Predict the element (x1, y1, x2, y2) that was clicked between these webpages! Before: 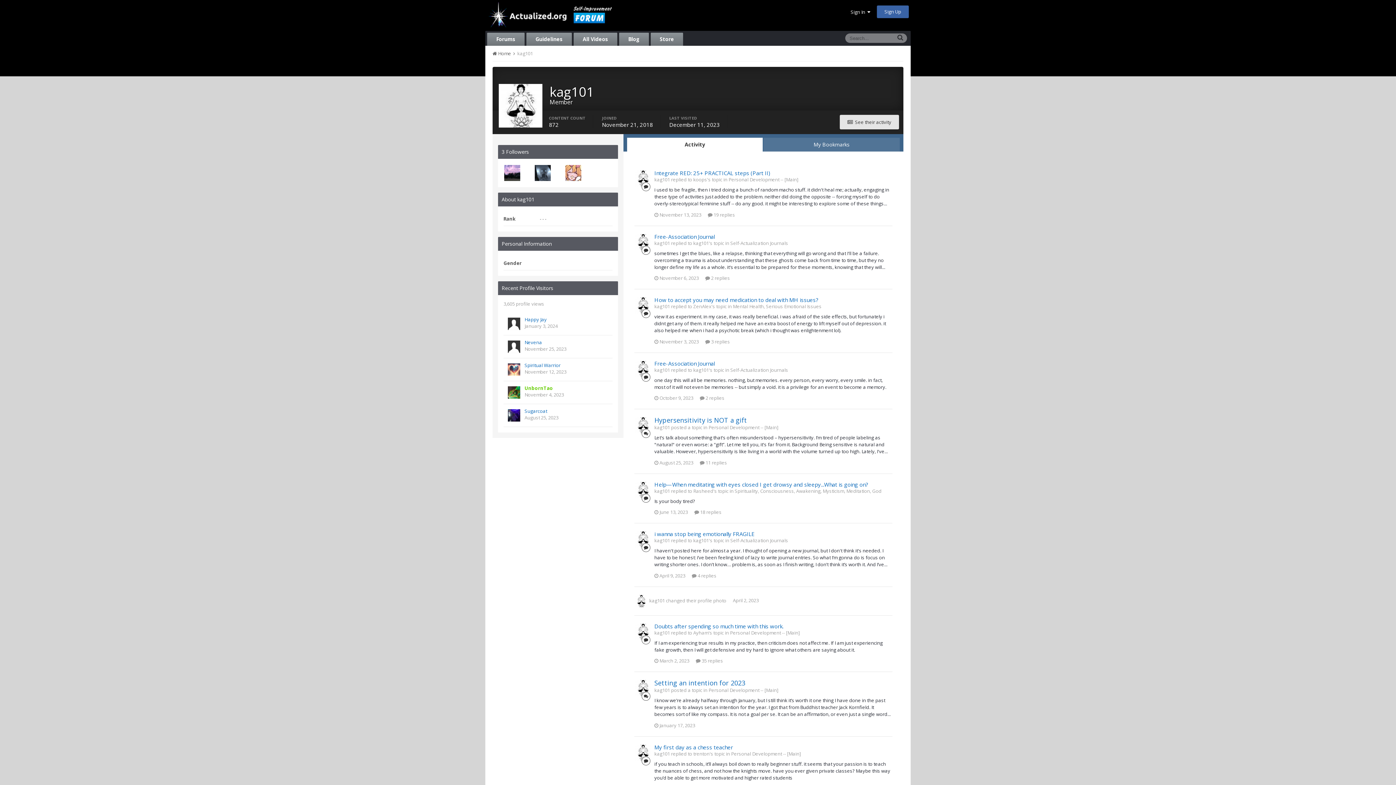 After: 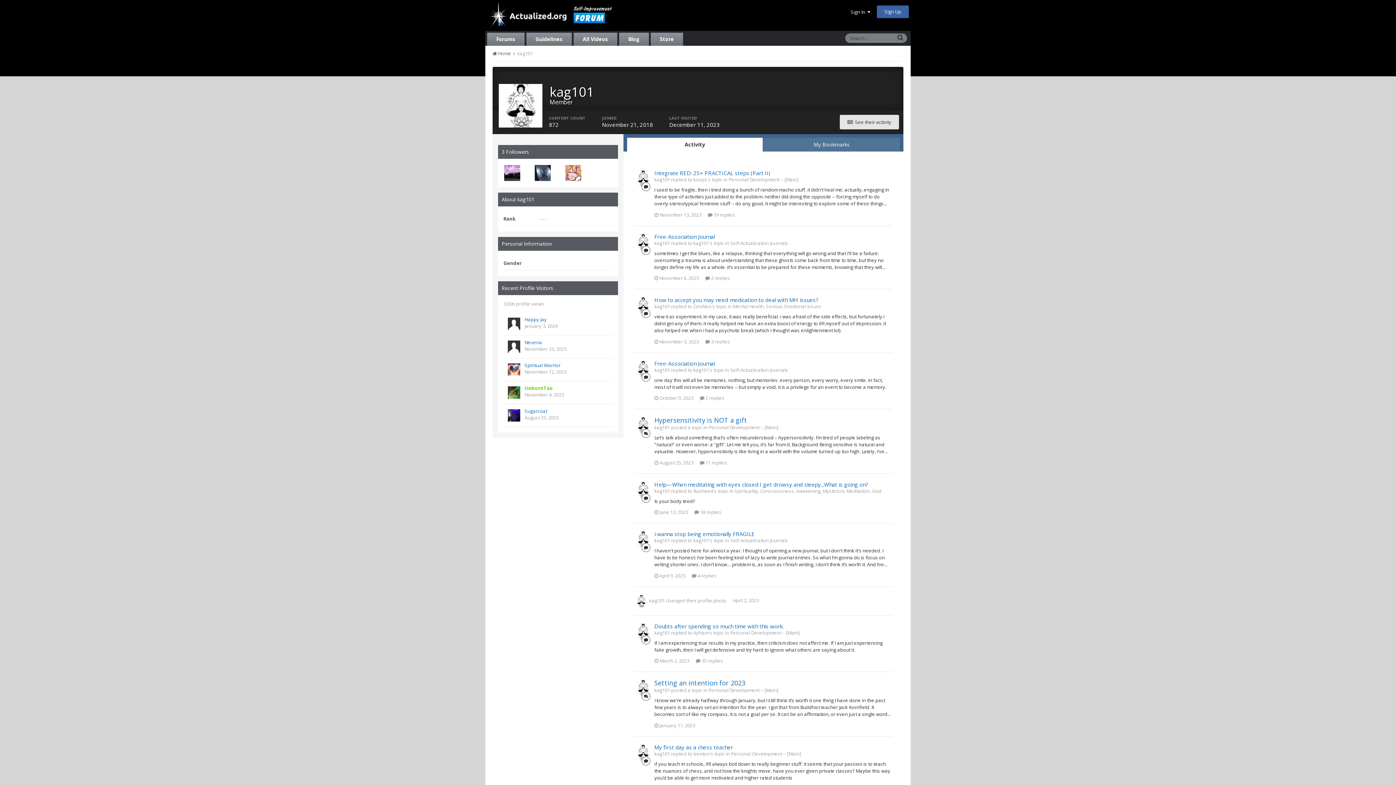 Action: label: kag101 bbox: (649, 597, 665, 604)